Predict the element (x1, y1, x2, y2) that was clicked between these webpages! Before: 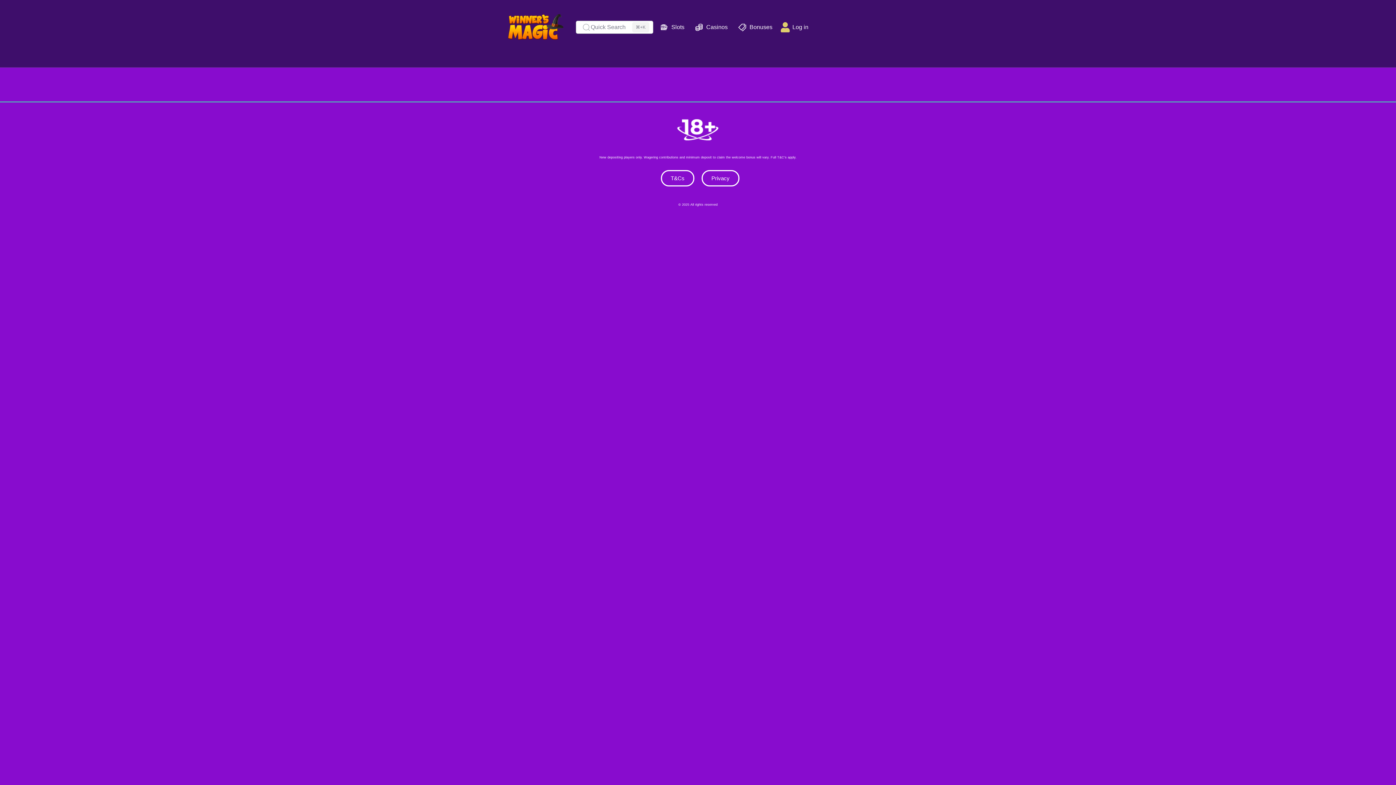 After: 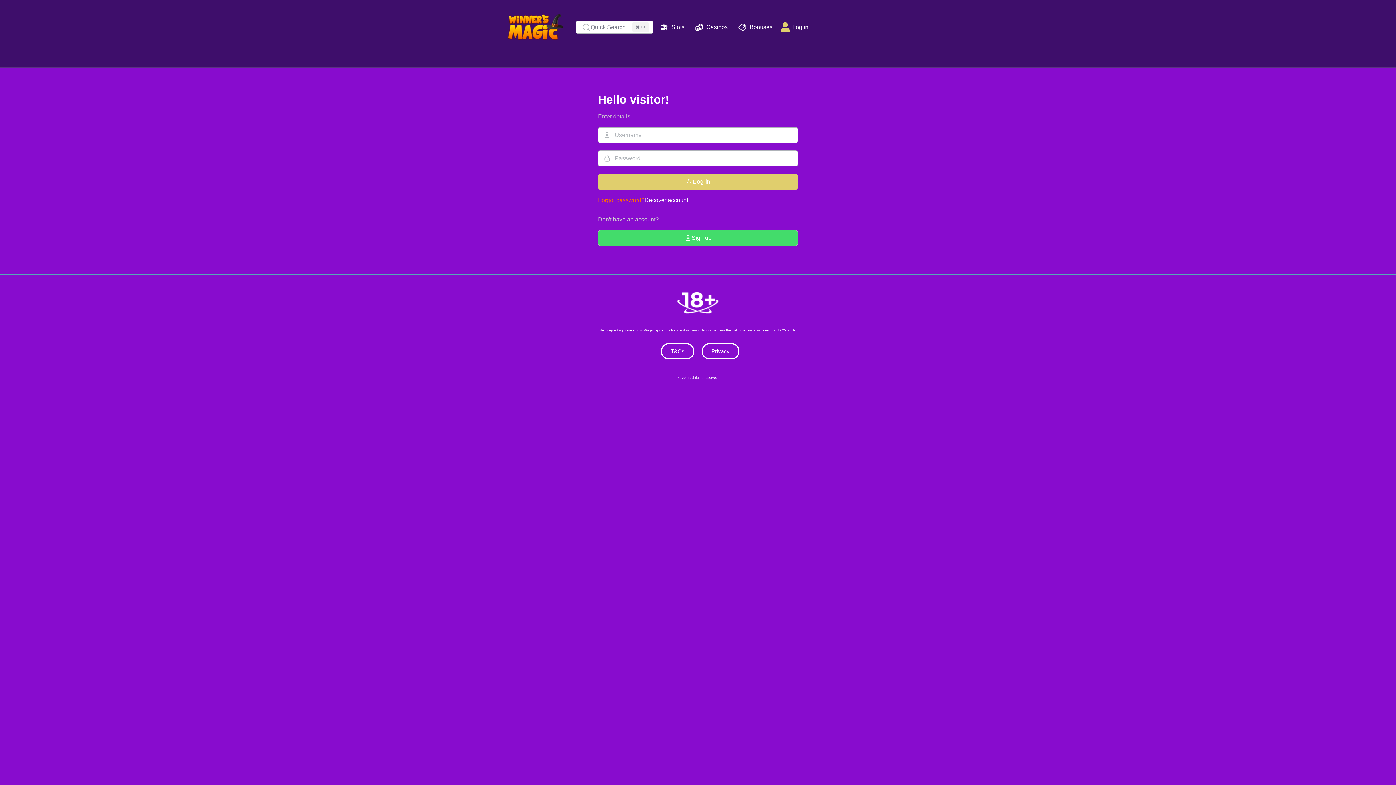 Action: label: Log in bbox: (776, 18, 810, 36)